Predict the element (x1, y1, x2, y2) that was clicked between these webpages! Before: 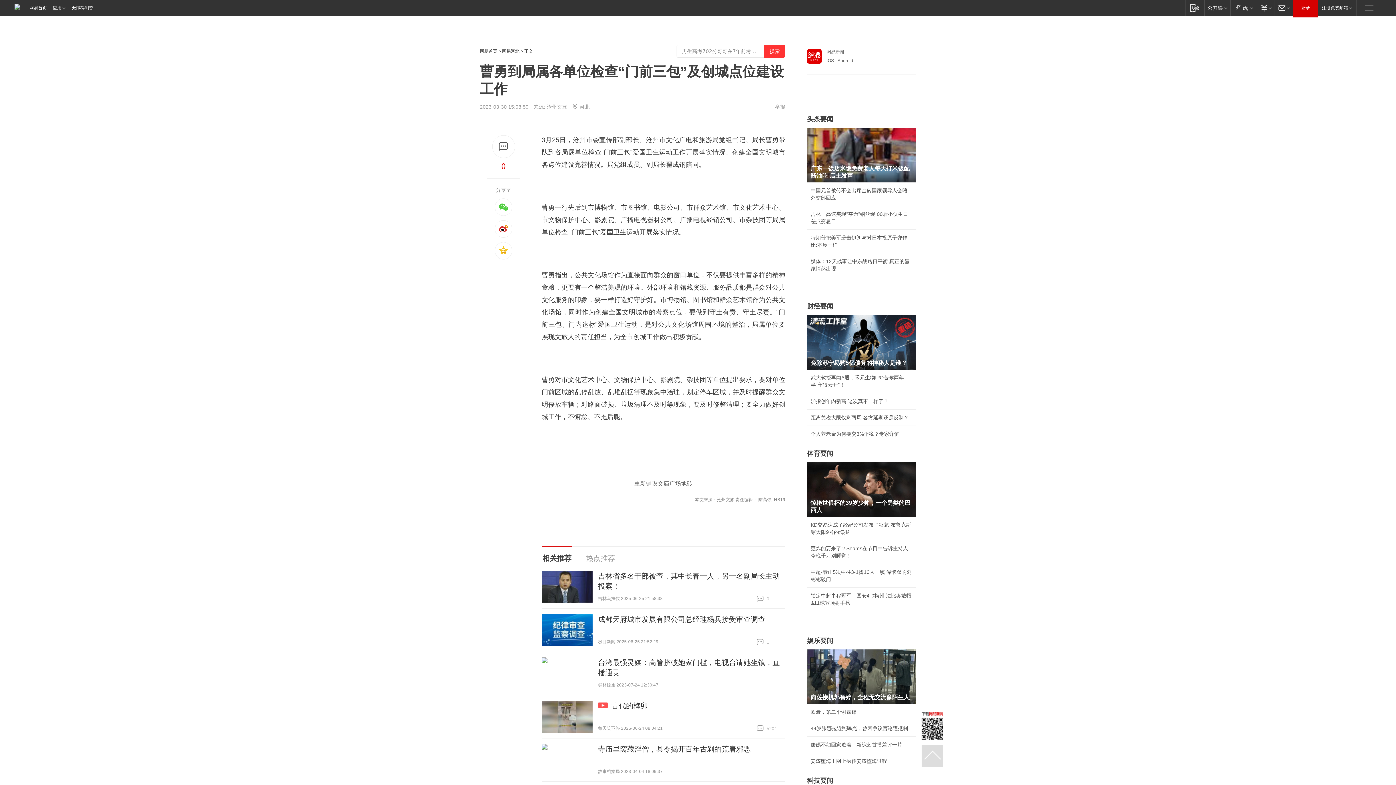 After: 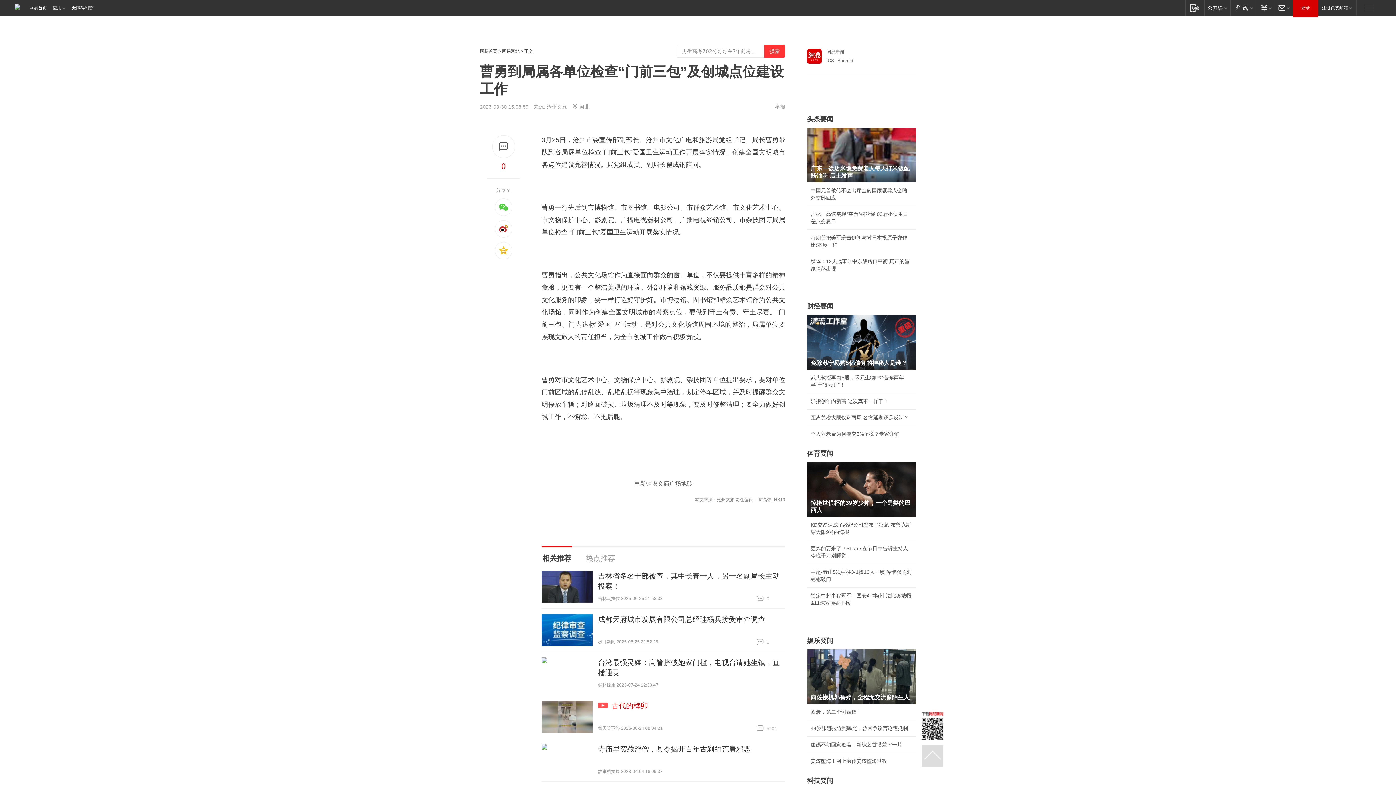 Action: label: 古代的榫卯 bbox: (598, 702, 648, 710)